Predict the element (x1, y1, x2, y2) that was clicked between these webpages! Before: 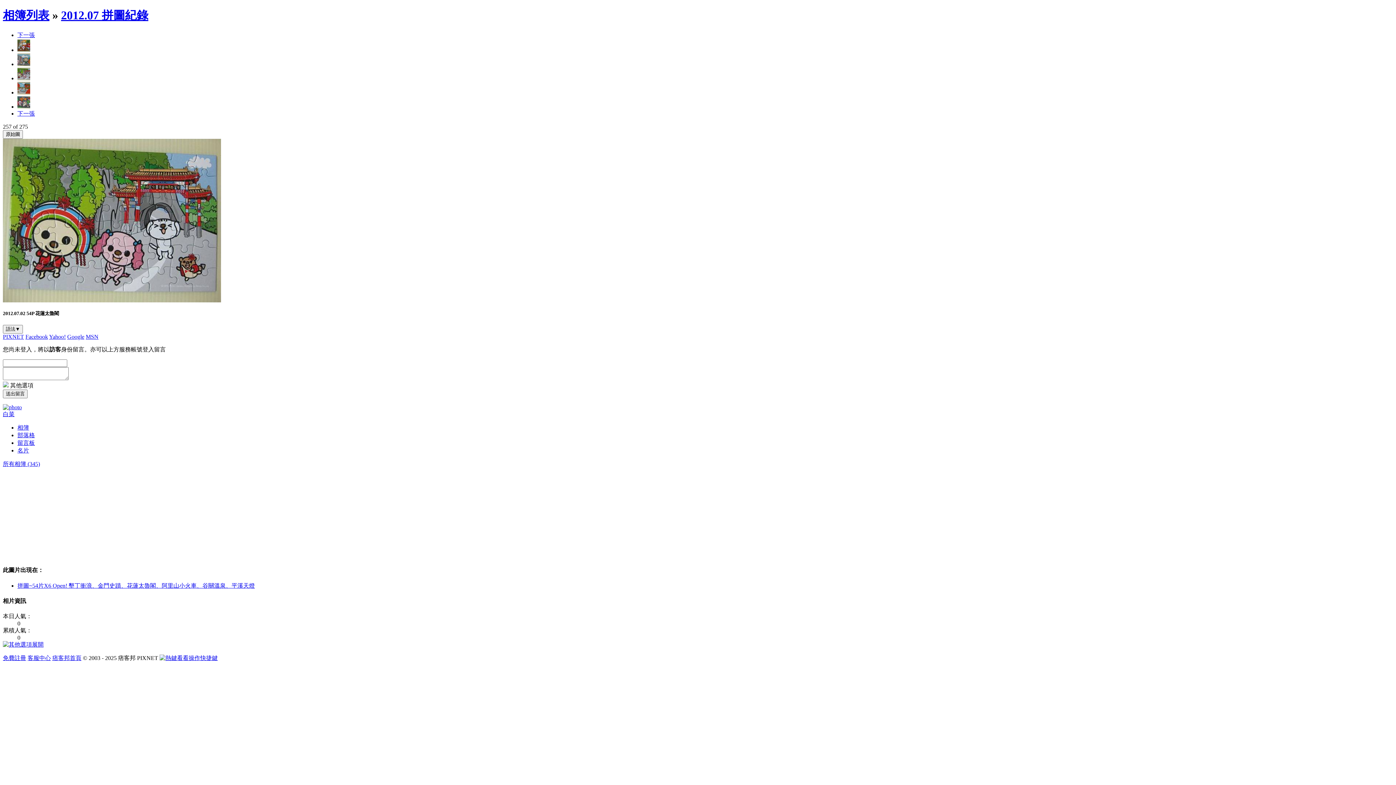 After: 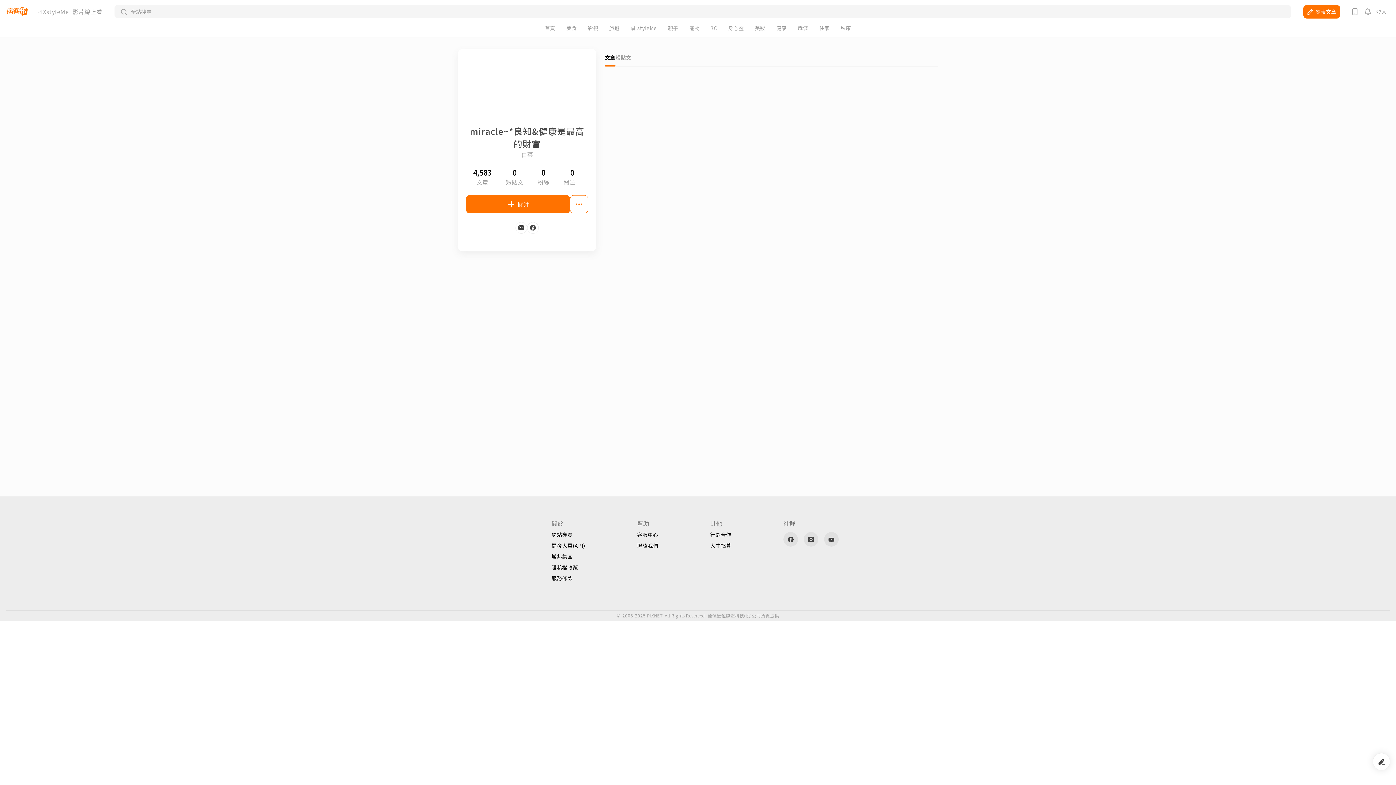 Action: bbox: (17, 447, 29, 453) label: 名片